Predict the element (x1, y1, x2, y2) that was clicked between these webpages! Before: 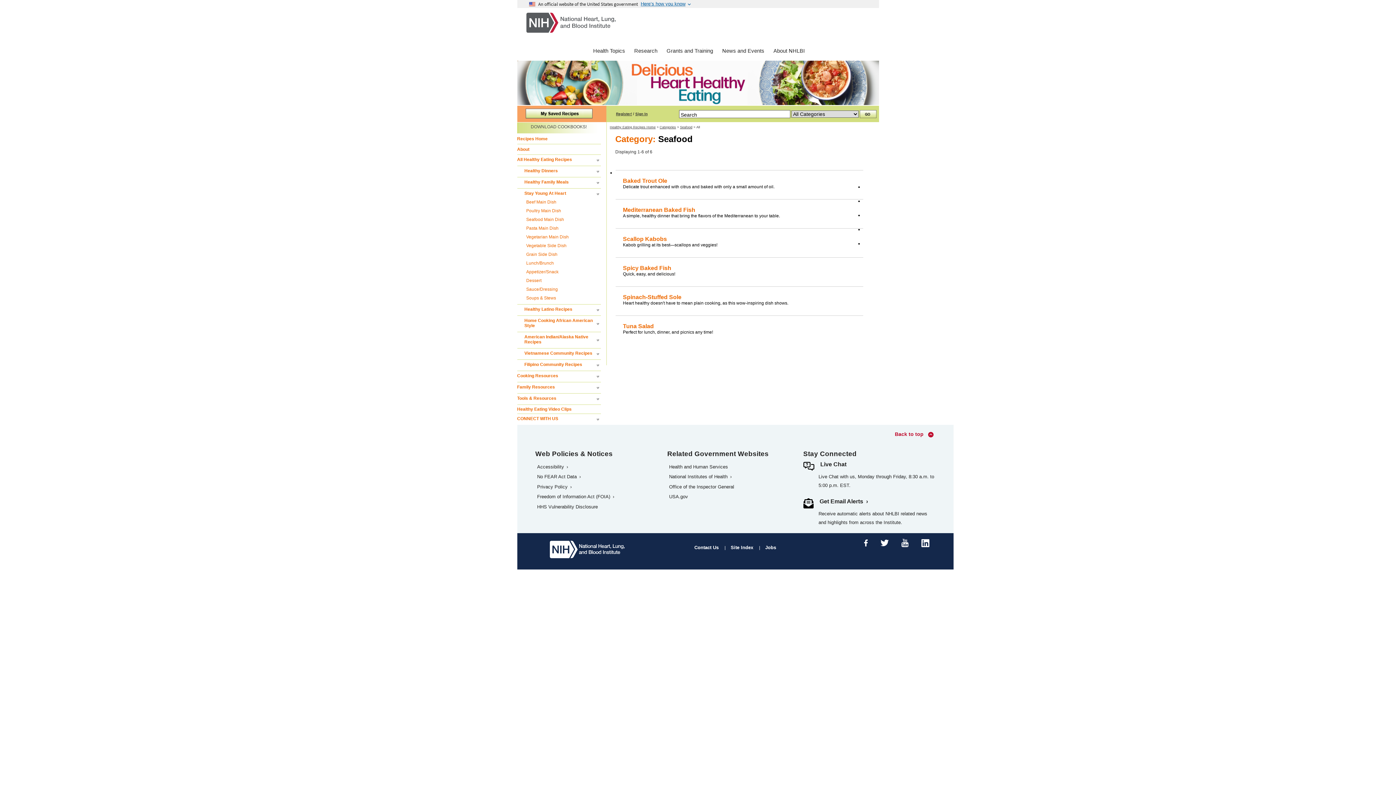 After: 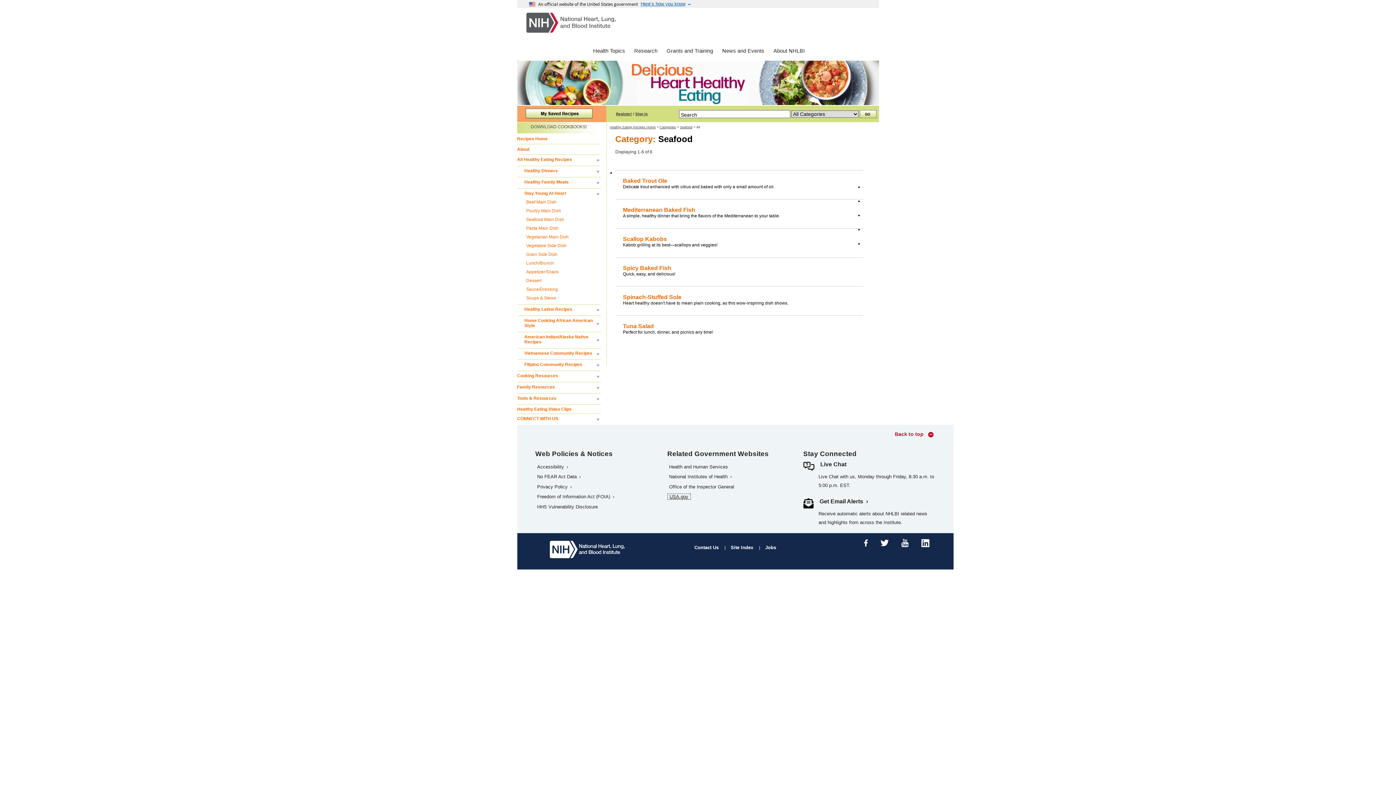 Action: bbox: (667, 494, 690, 499) label: USA.gov